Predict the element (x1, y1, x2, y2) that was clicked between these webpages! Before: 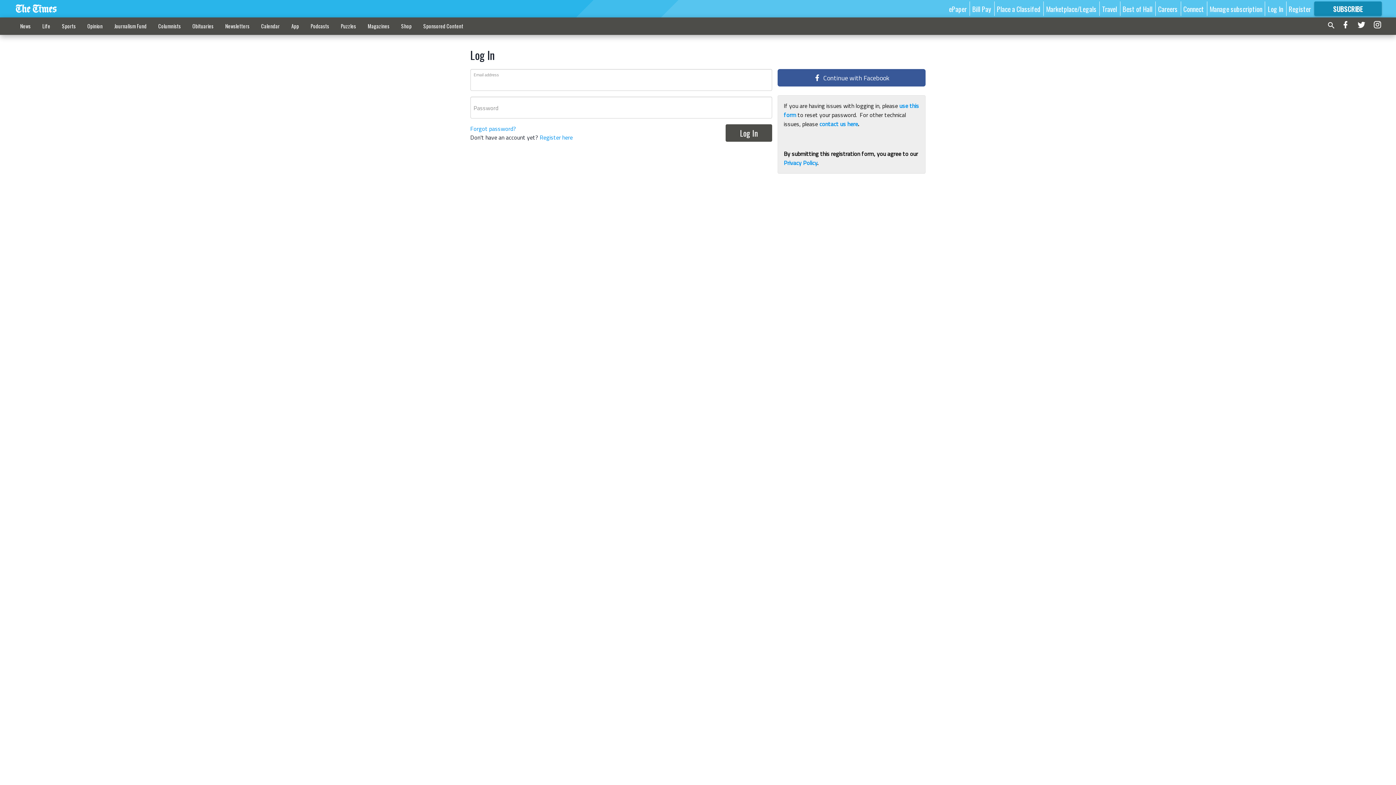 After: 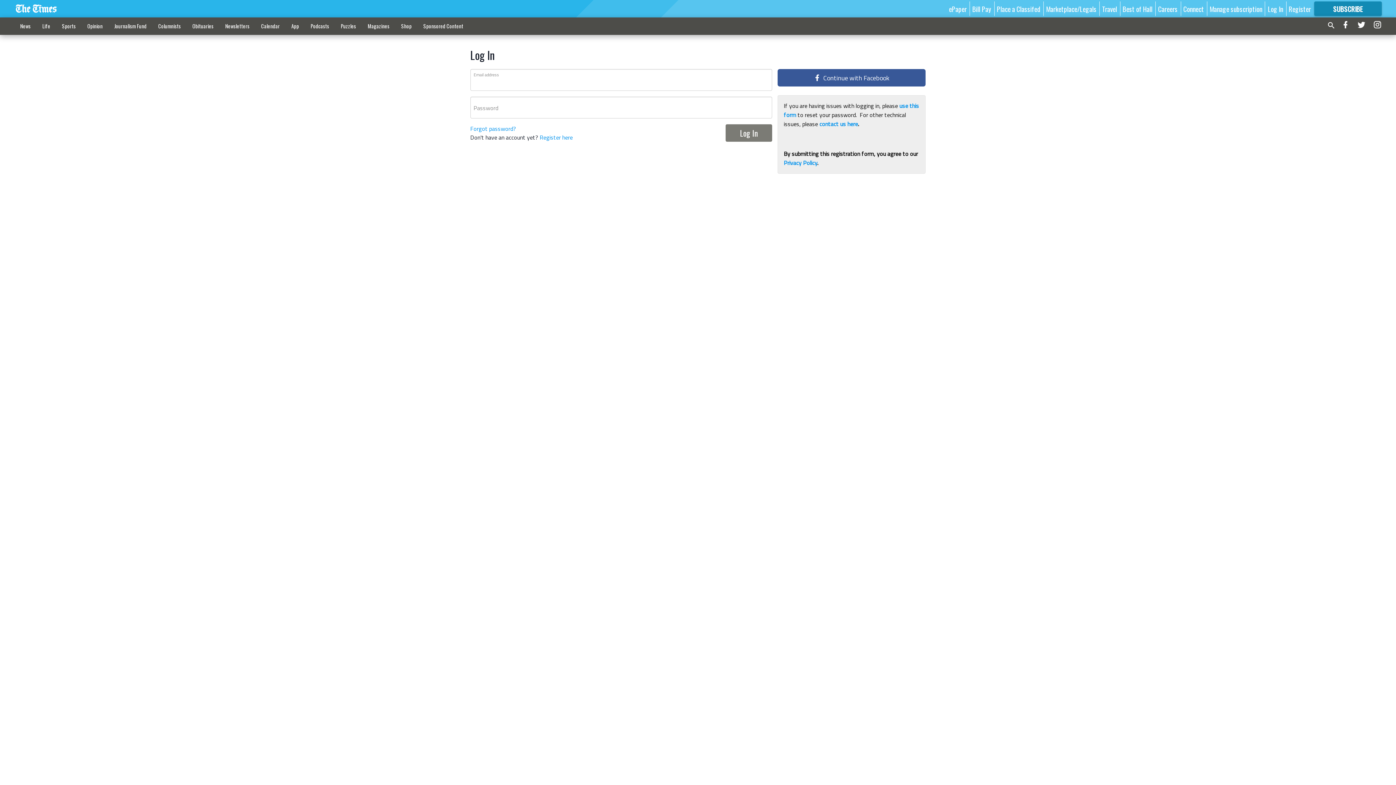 Action: bbox: (725, 124, 772, 141) label: Log In